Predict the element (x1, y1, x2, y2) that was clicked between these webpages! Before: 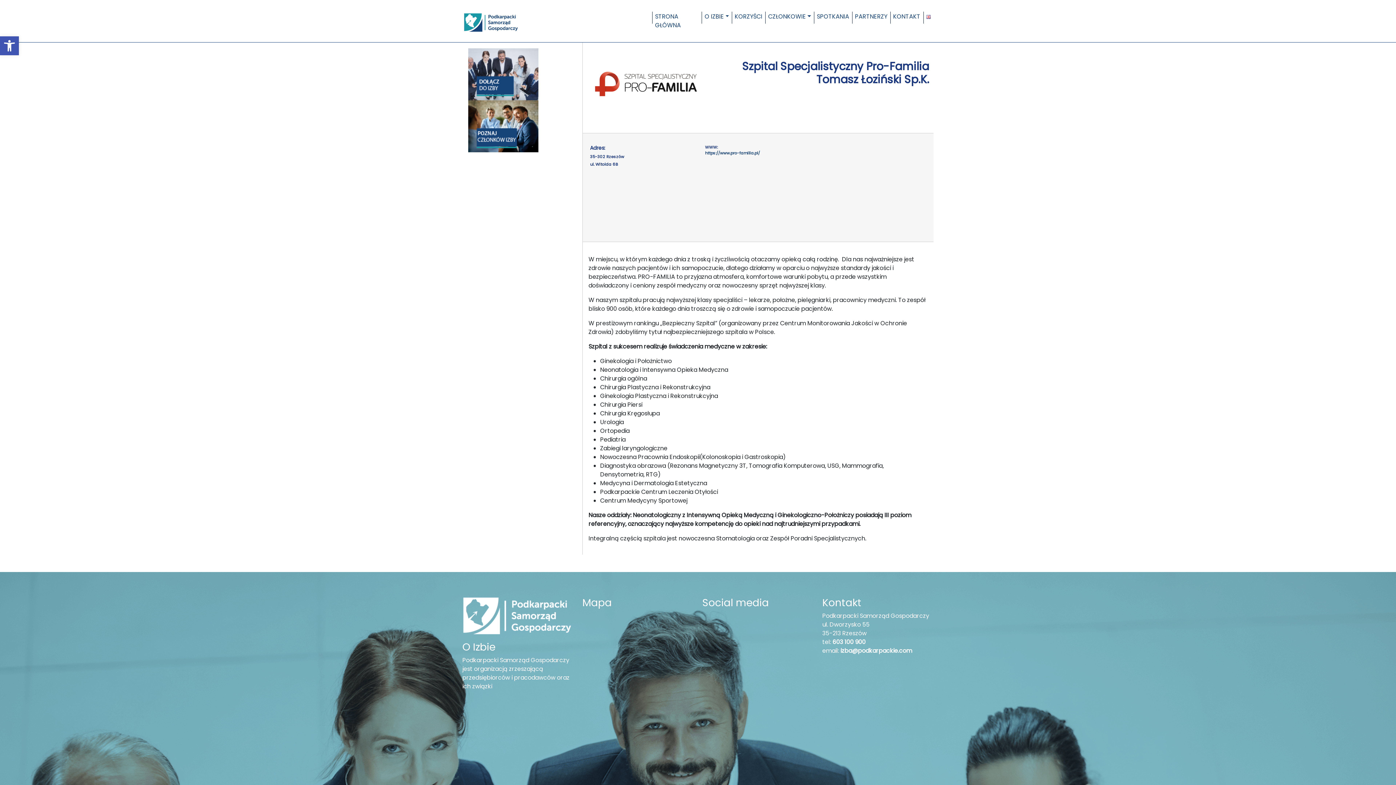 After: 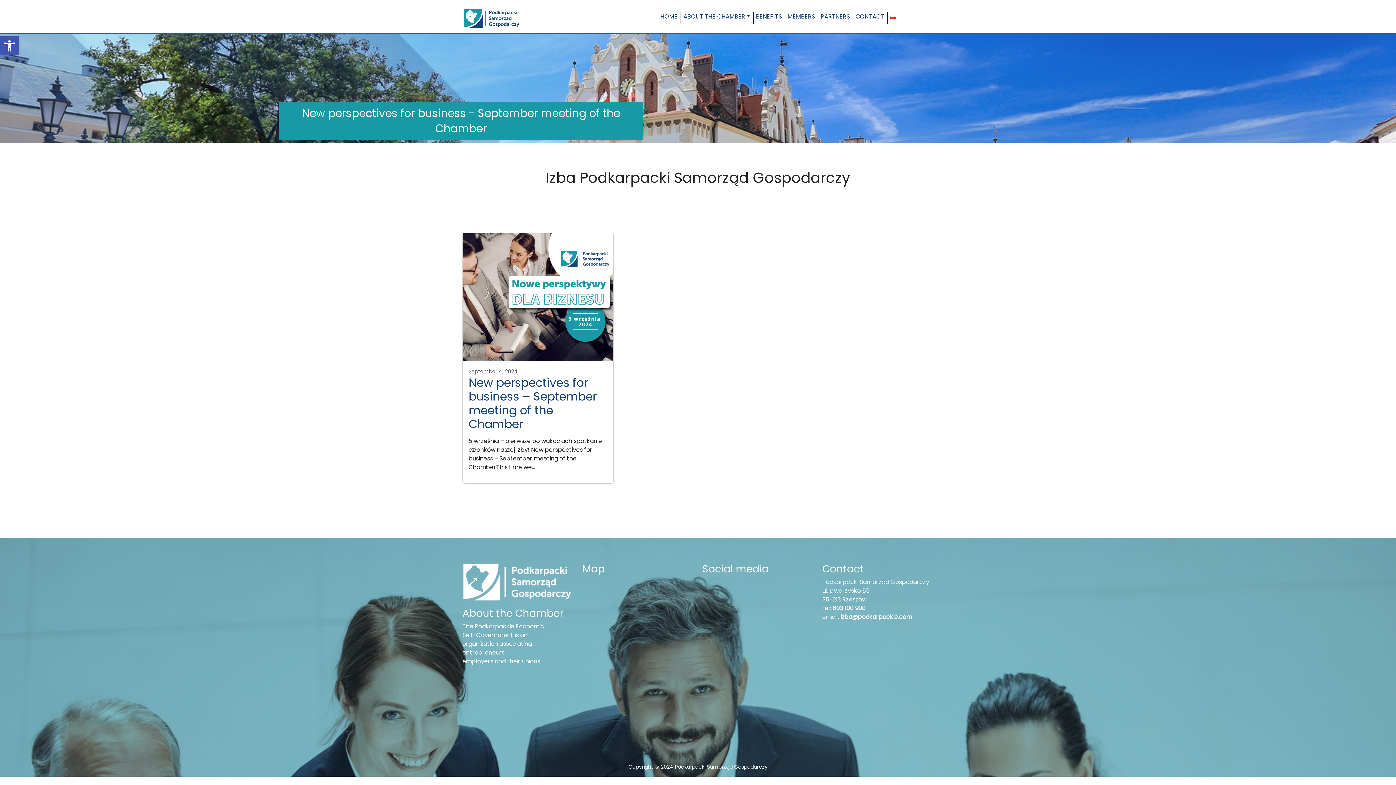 Action: bbox: (923, 5, 933, 27)